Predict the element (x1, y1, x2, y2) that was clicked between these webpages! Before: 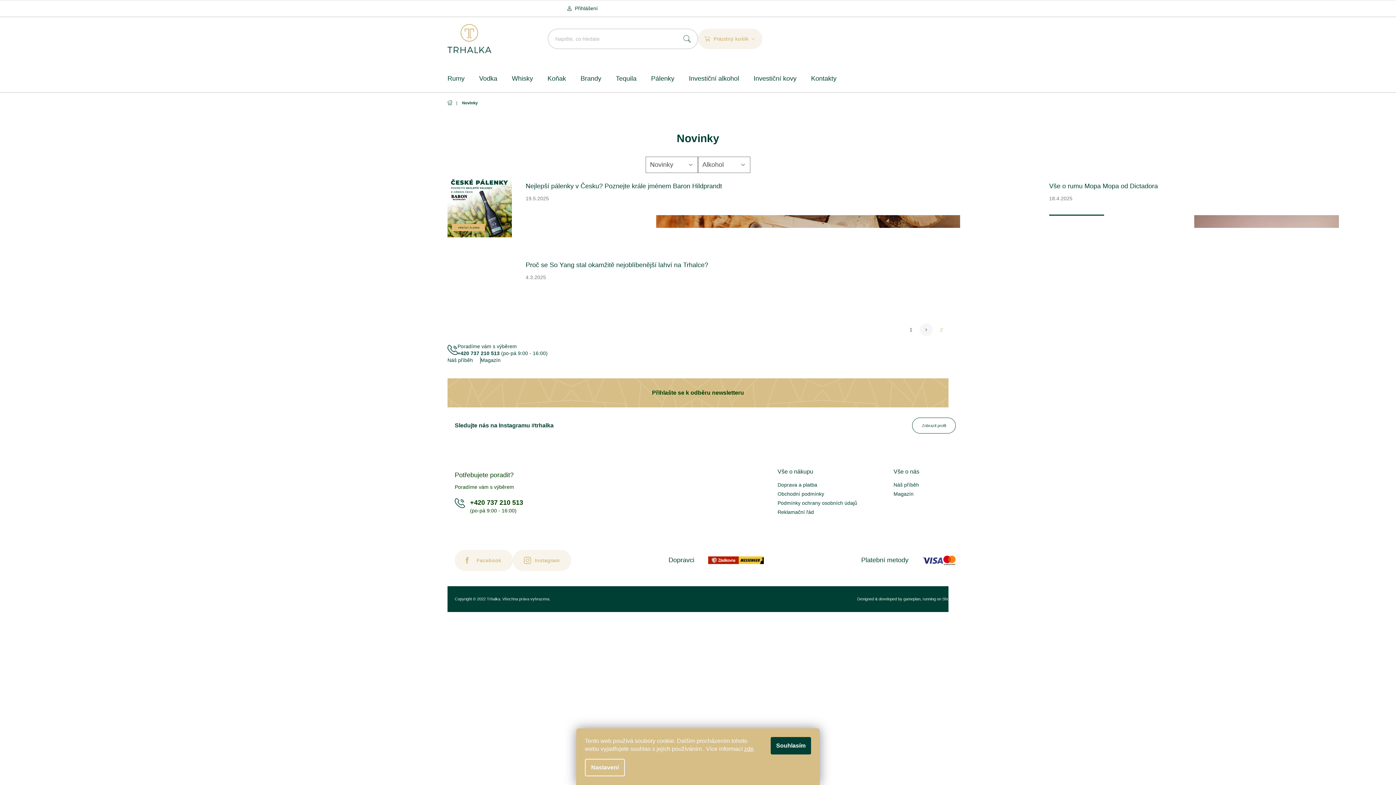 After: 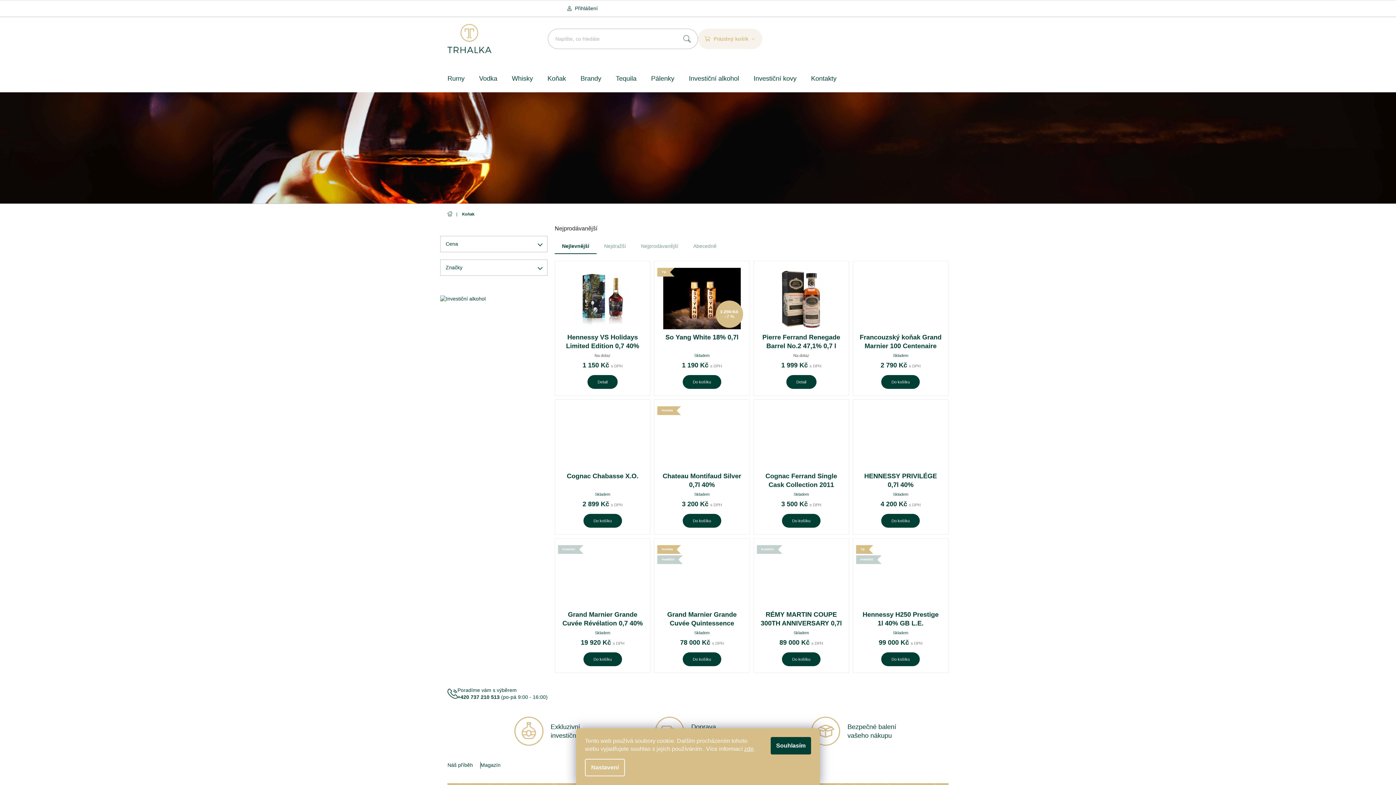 Action: bbox: (540, 71, 573, 85) label: Koňak